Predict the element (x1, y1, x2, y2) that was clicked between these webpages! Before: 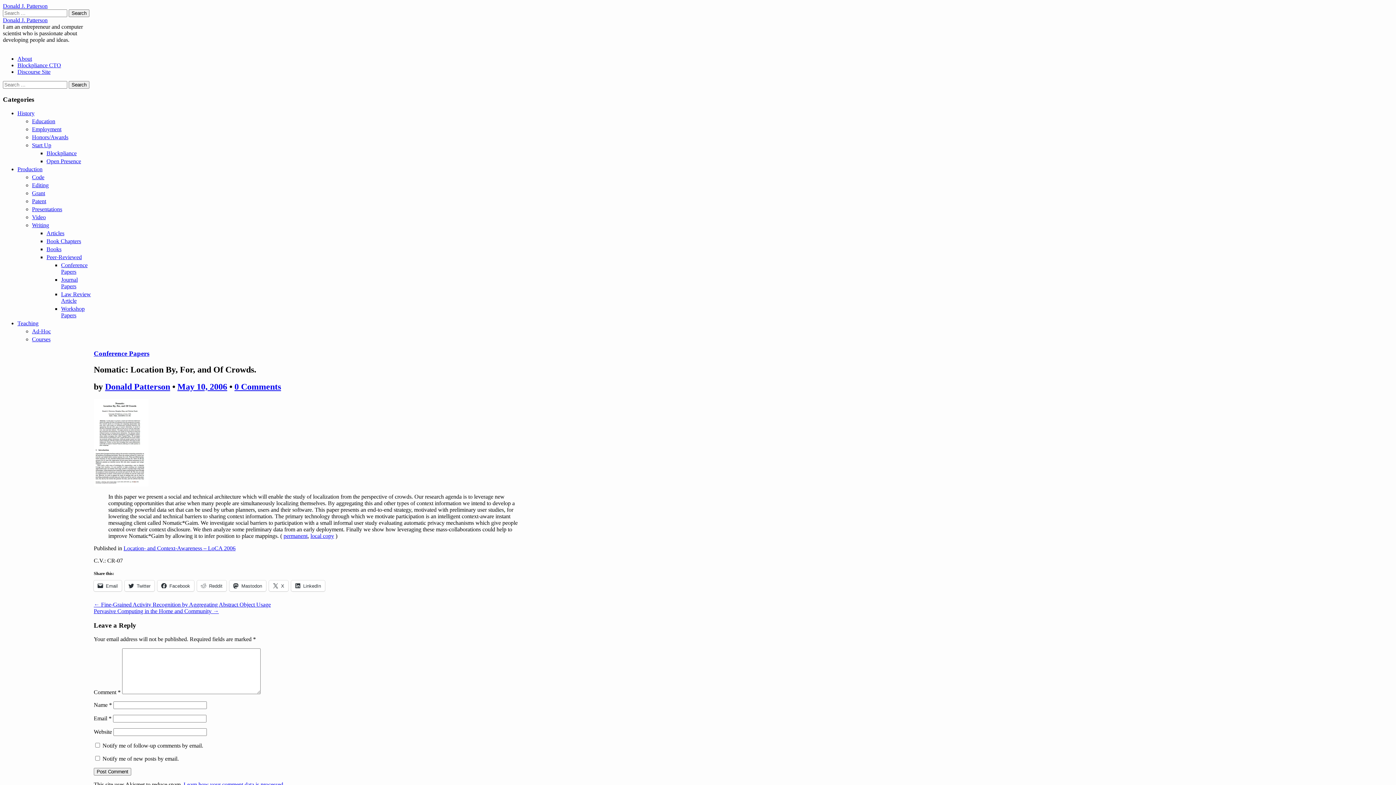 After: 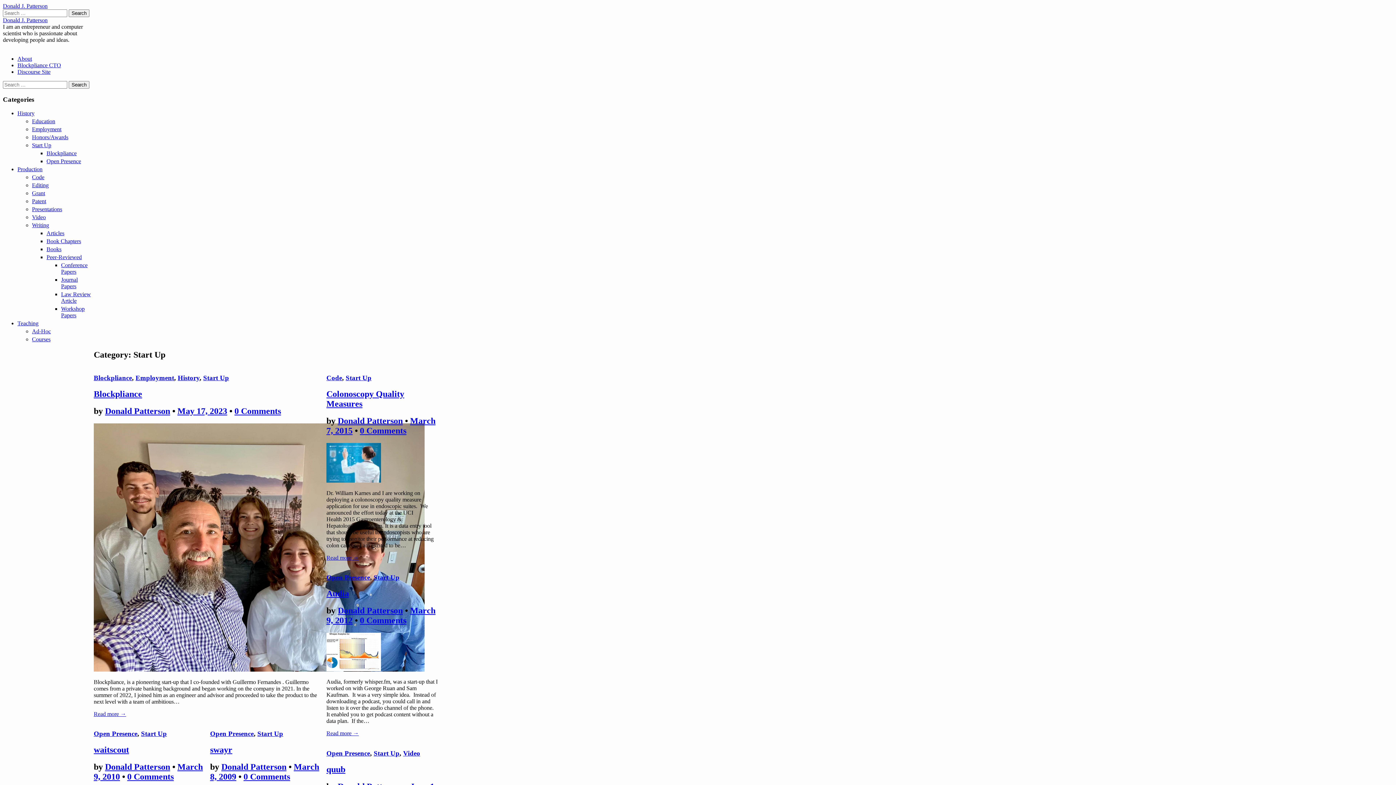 Action: label: Start Up bbox: (32, 142, 51, 148)